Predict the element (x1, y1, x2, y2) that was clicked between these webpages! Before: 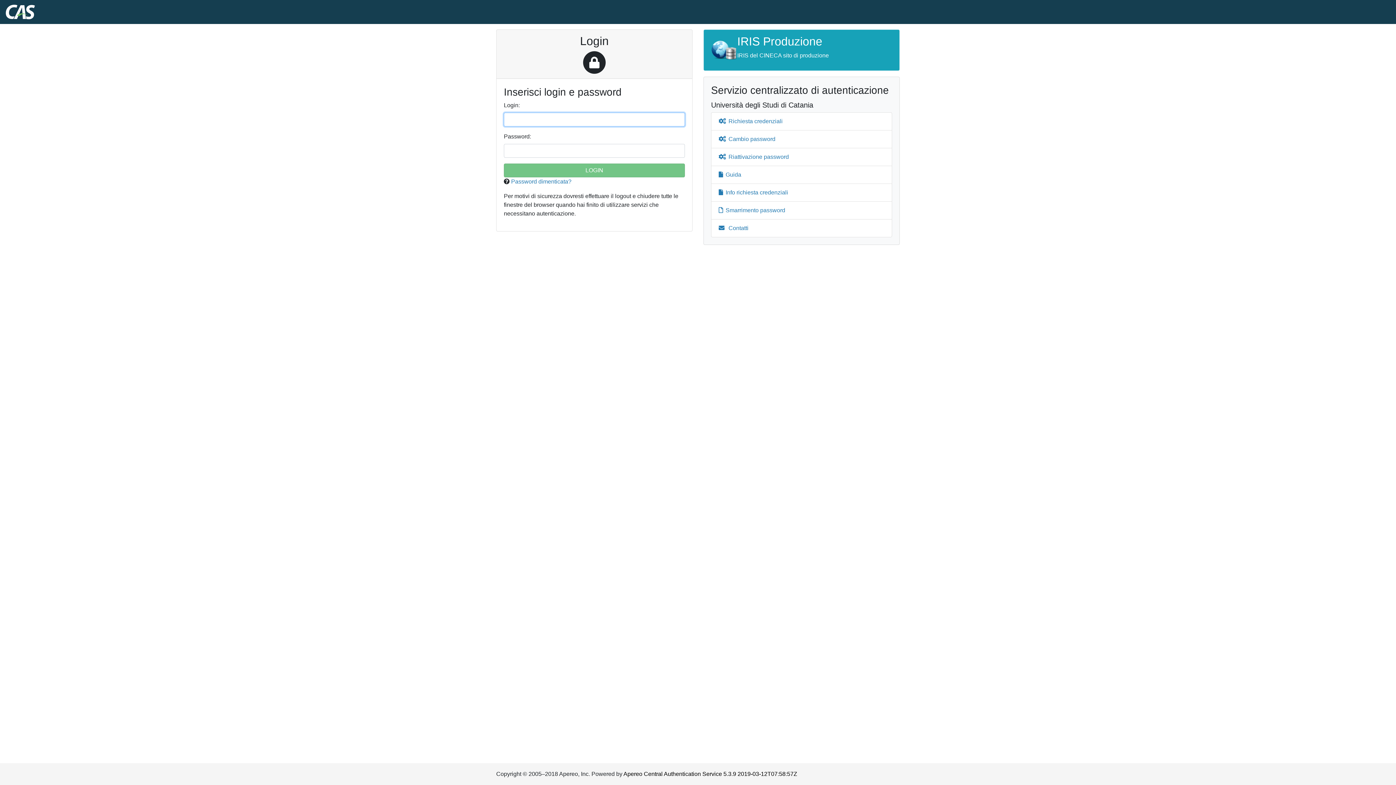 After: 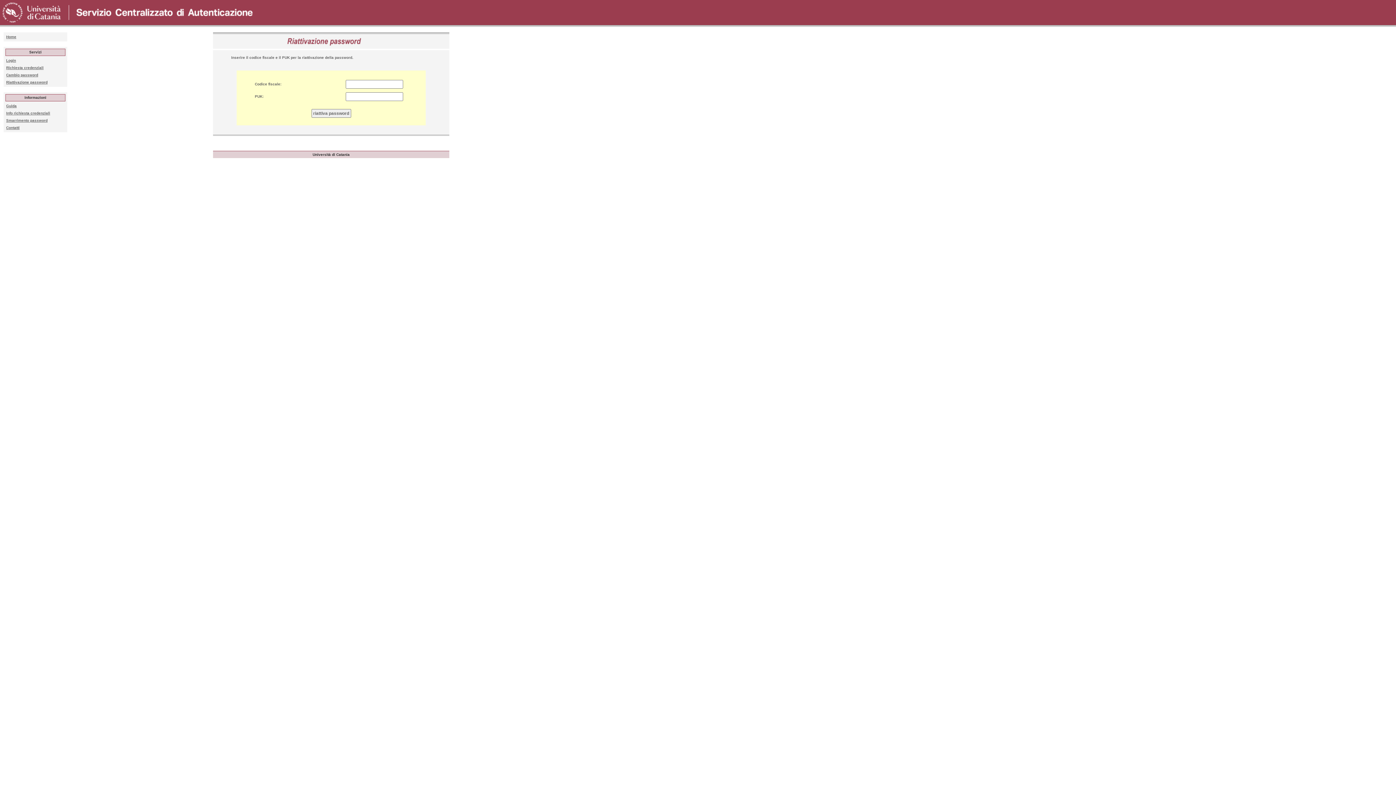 Action: label: Riattivazione password bbox: (718, 153, 789, 160)